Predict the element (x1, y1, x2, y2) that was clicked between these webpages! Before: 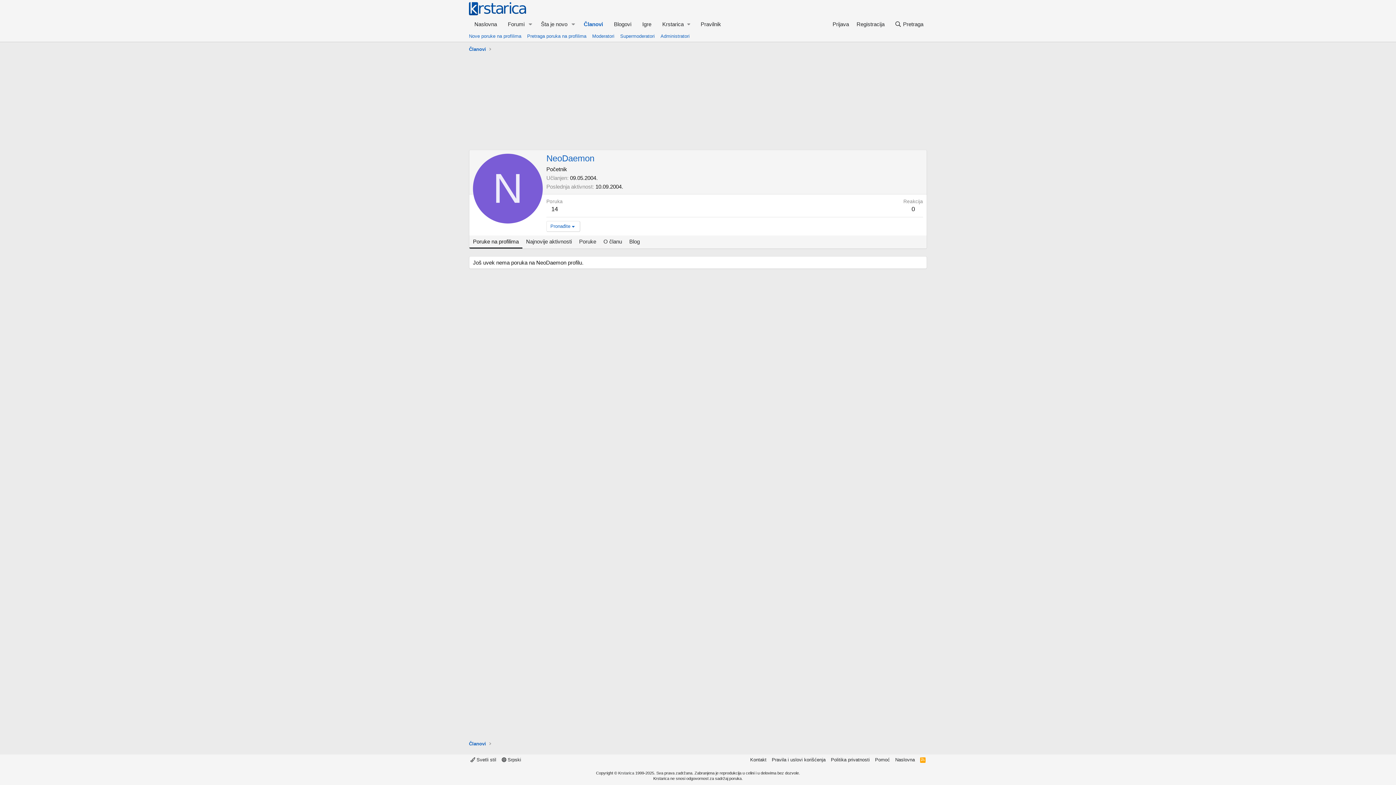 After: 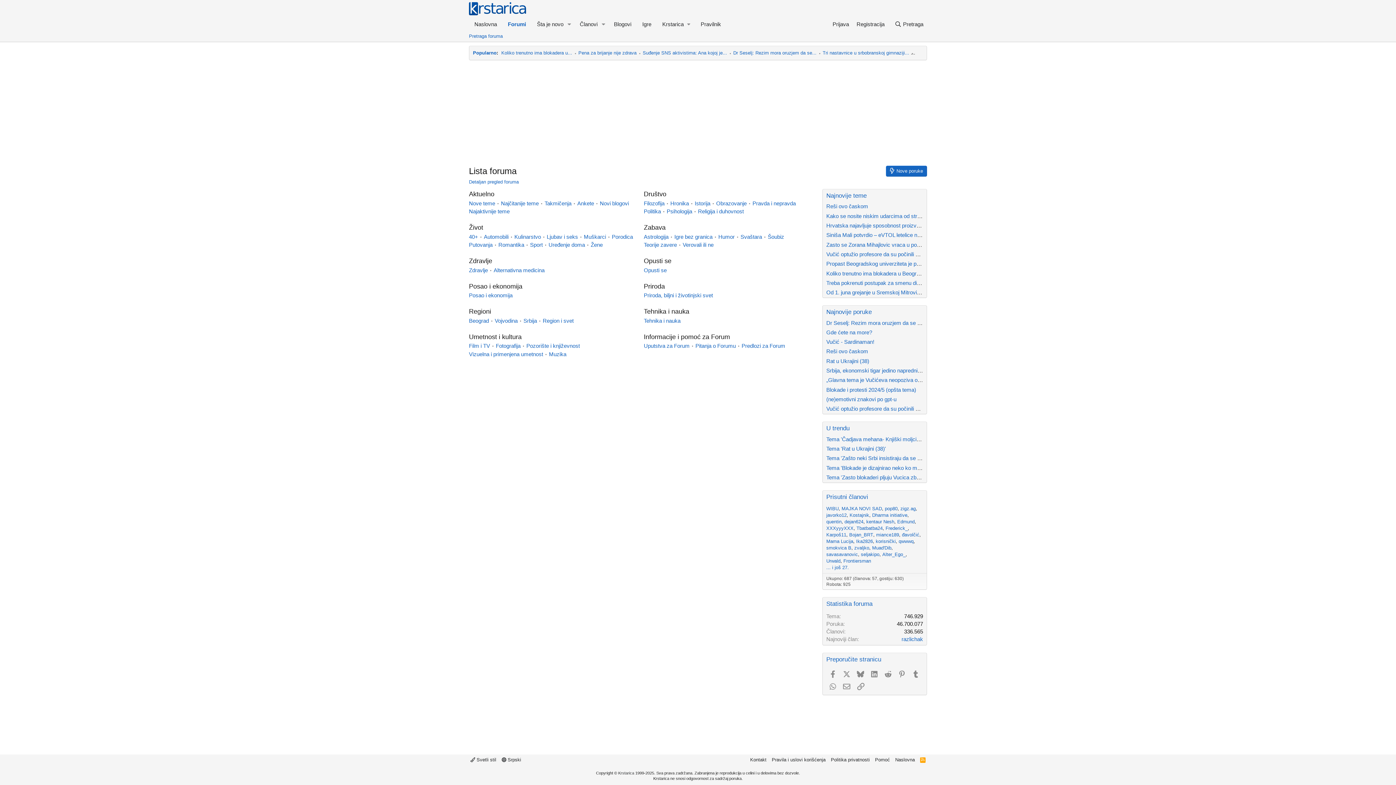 Action: bbox: (502, 17, 525, 30) label: Forumi